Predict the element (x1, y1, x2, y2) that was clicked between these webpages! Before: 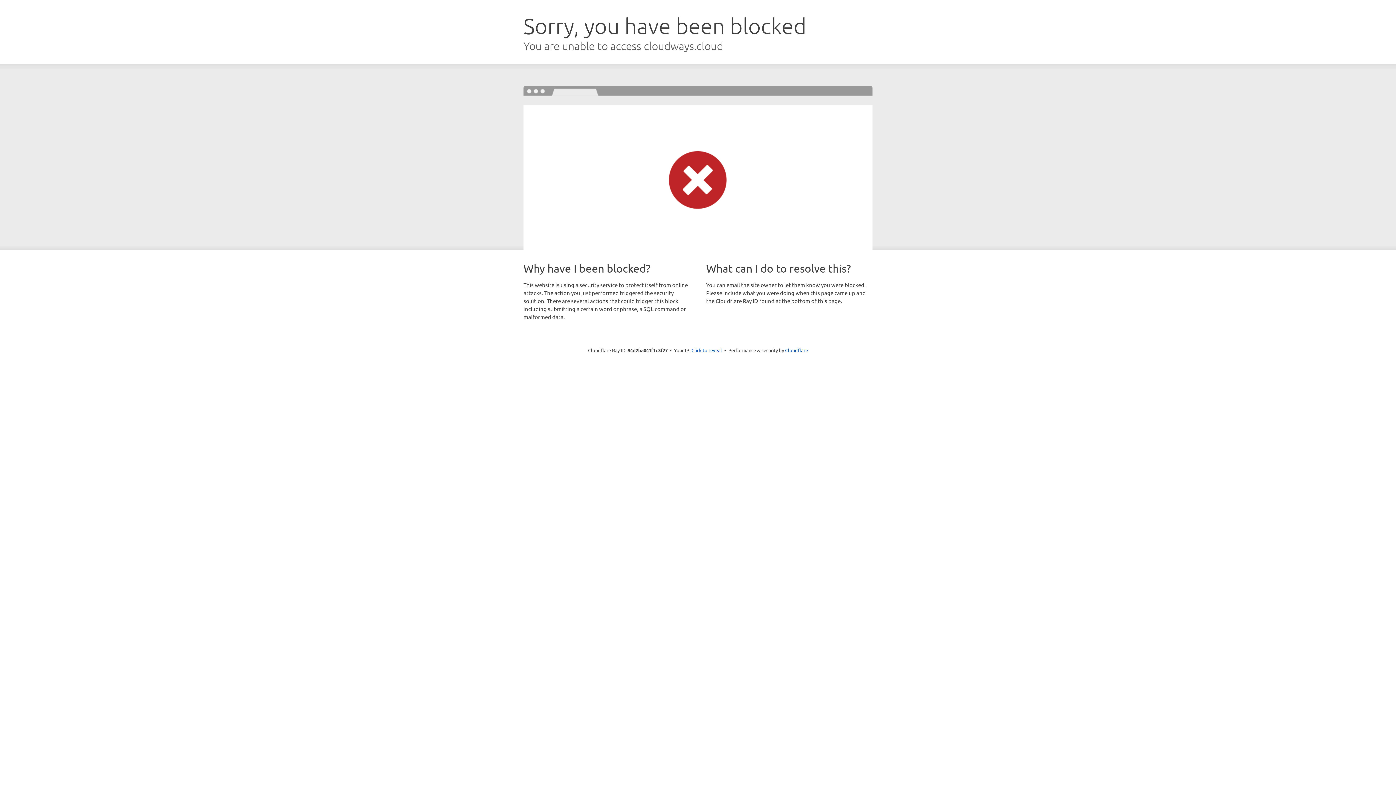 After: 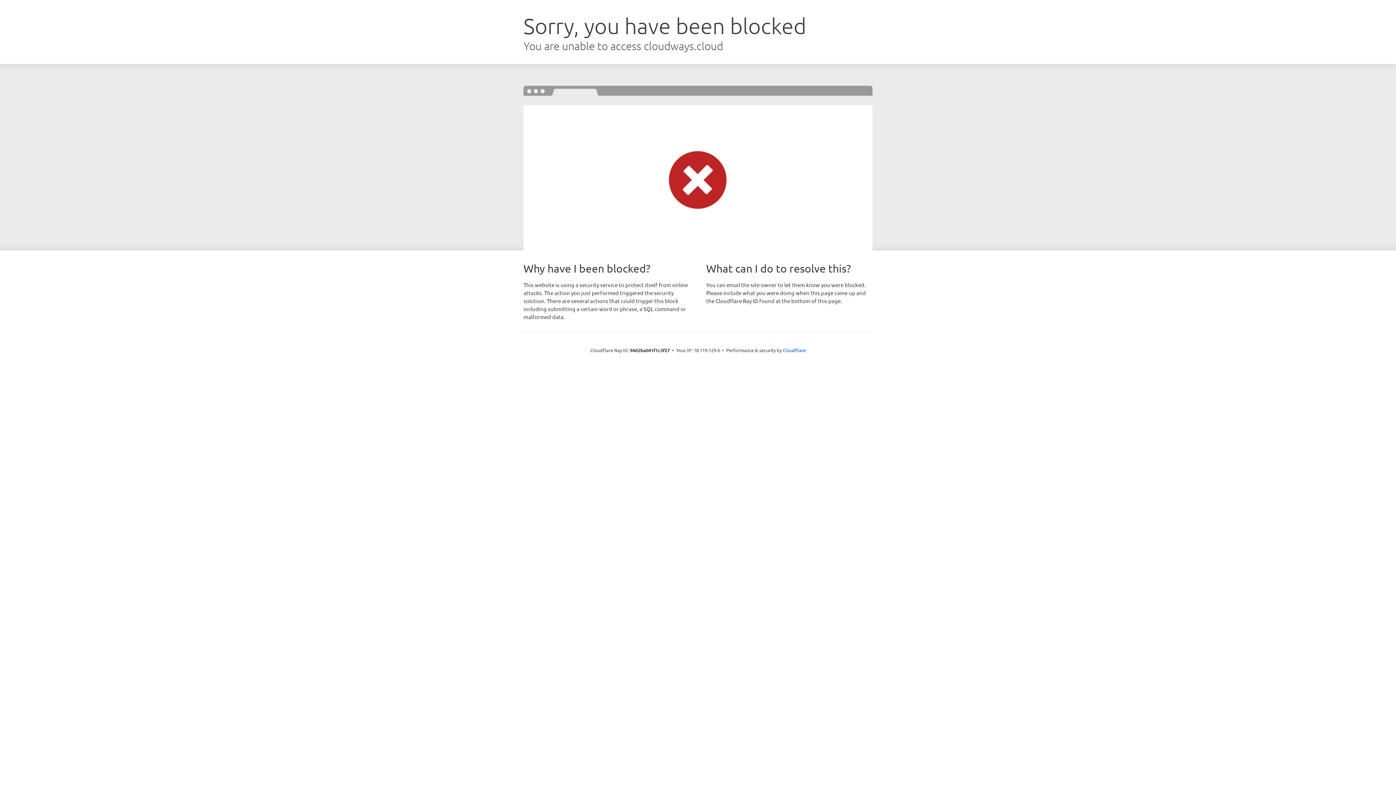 Action: bbox: (691, 346, 722, 353) label: Click to reveal